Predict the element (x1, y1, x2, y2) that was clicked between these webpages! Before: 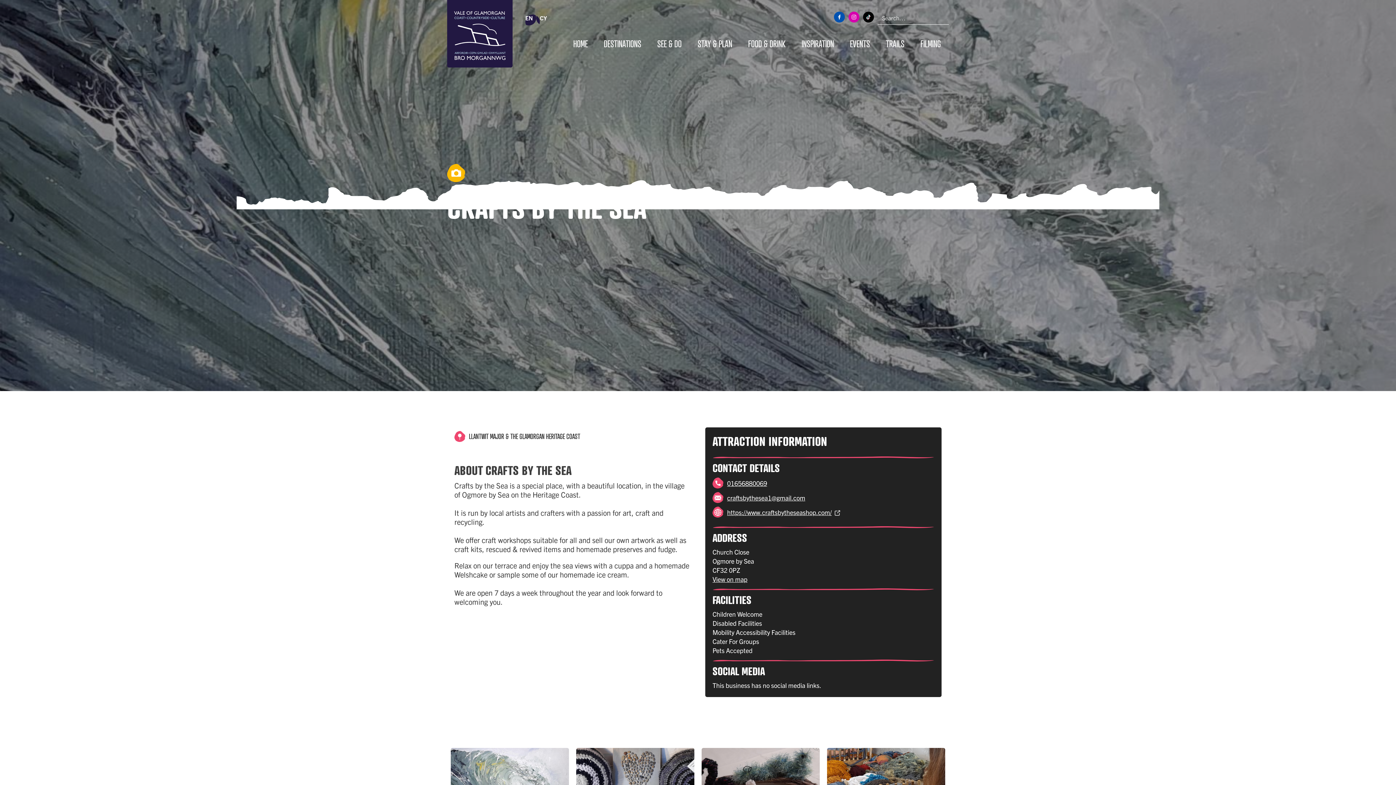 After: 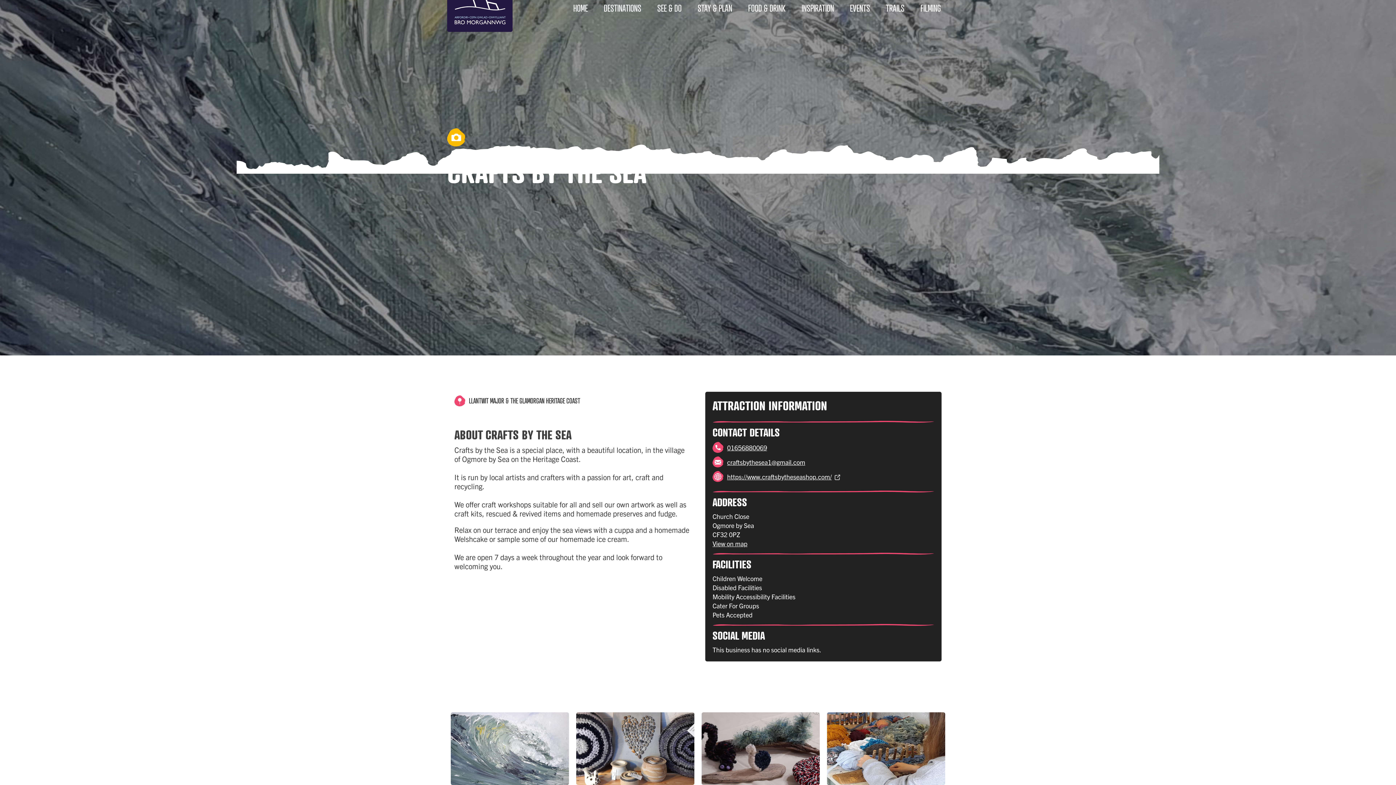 Action: bbox: (576, 748, 694, 821) label: open lightbox